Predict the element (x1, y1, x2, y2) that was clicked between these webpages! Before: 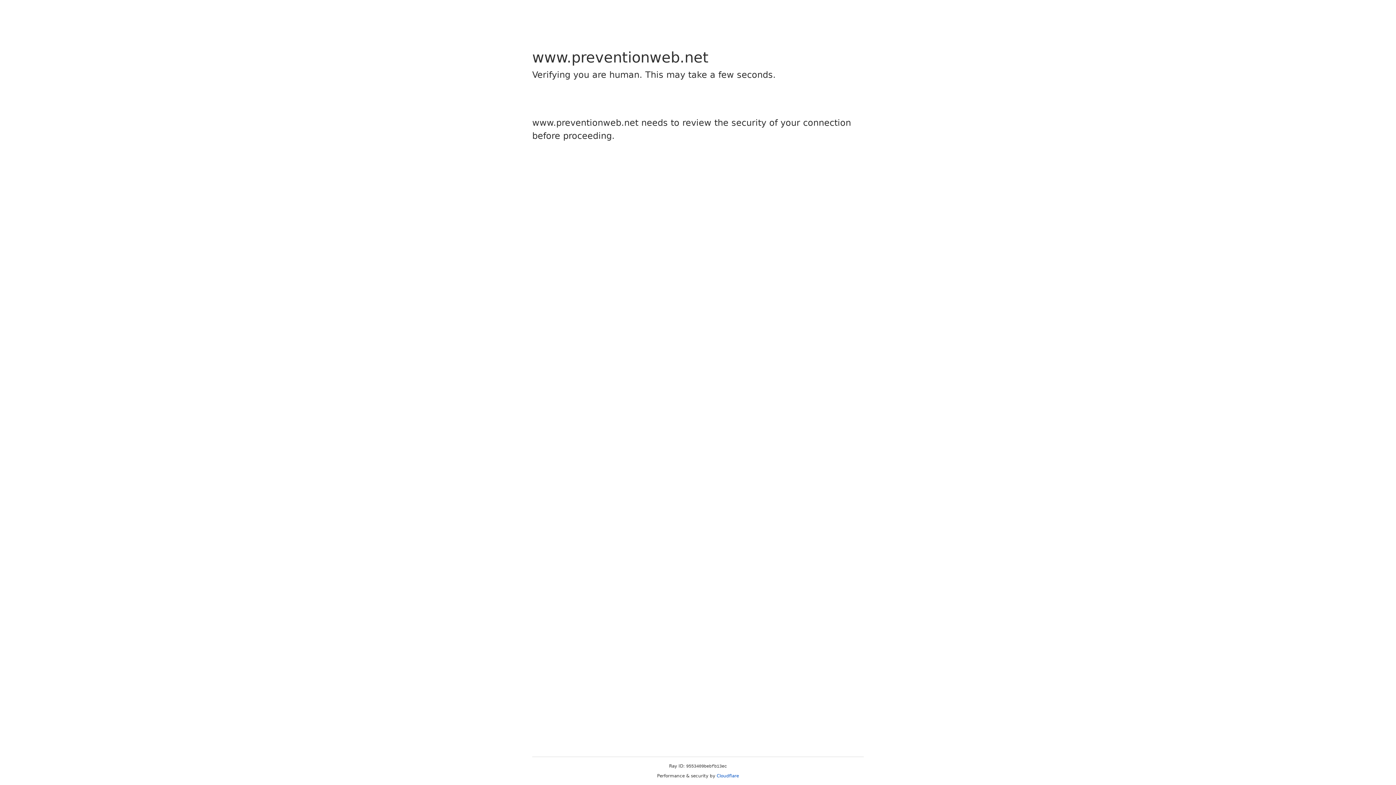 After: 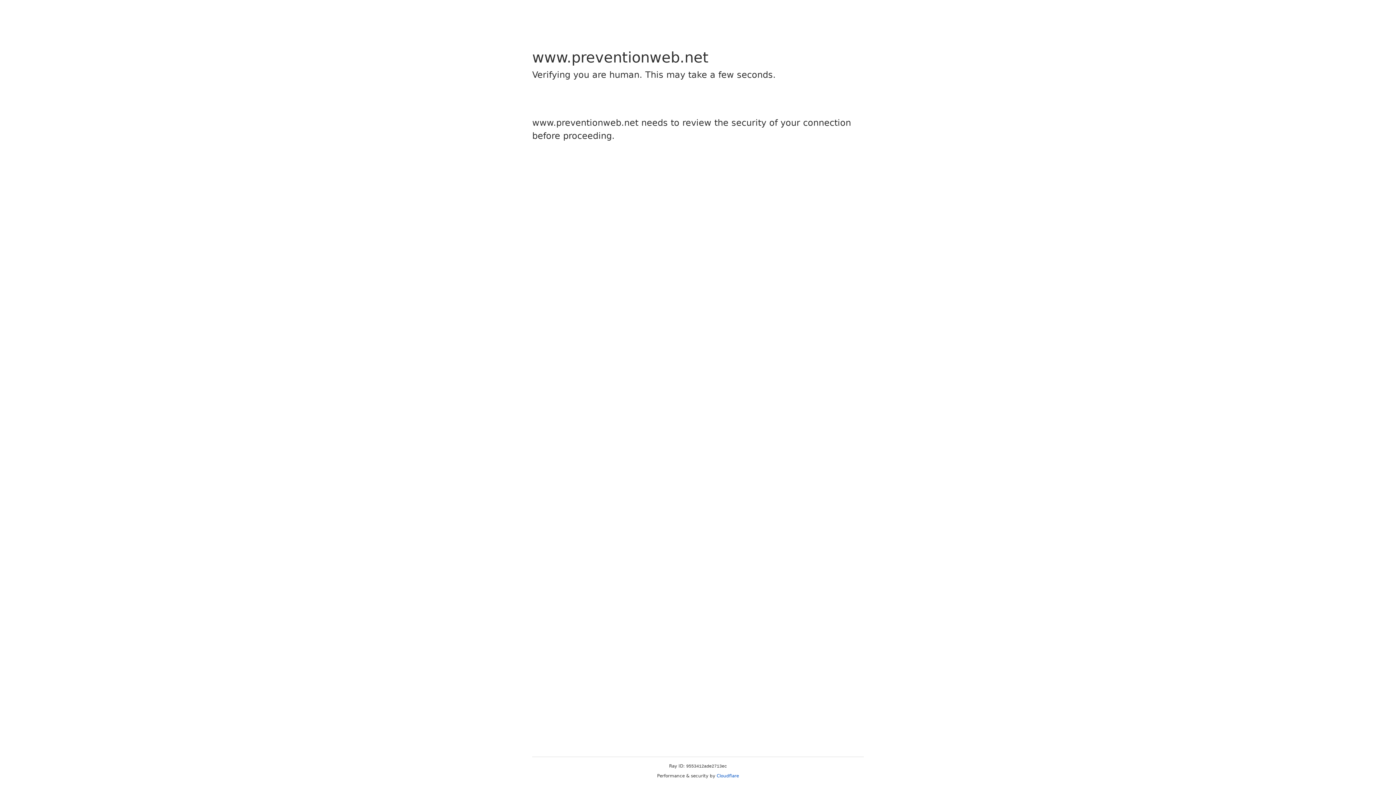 Action: bbox: (716, 773, 739, 778) label: Cloudflare